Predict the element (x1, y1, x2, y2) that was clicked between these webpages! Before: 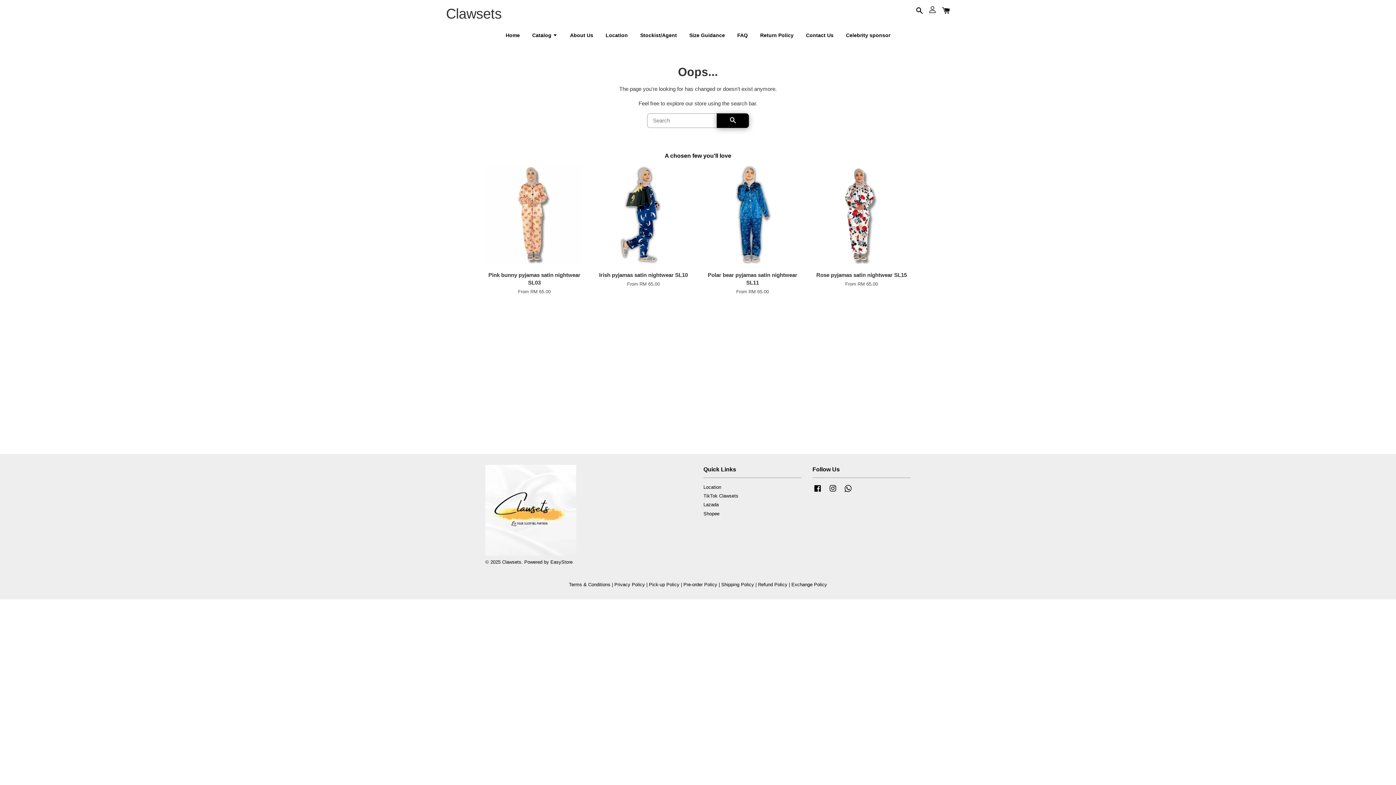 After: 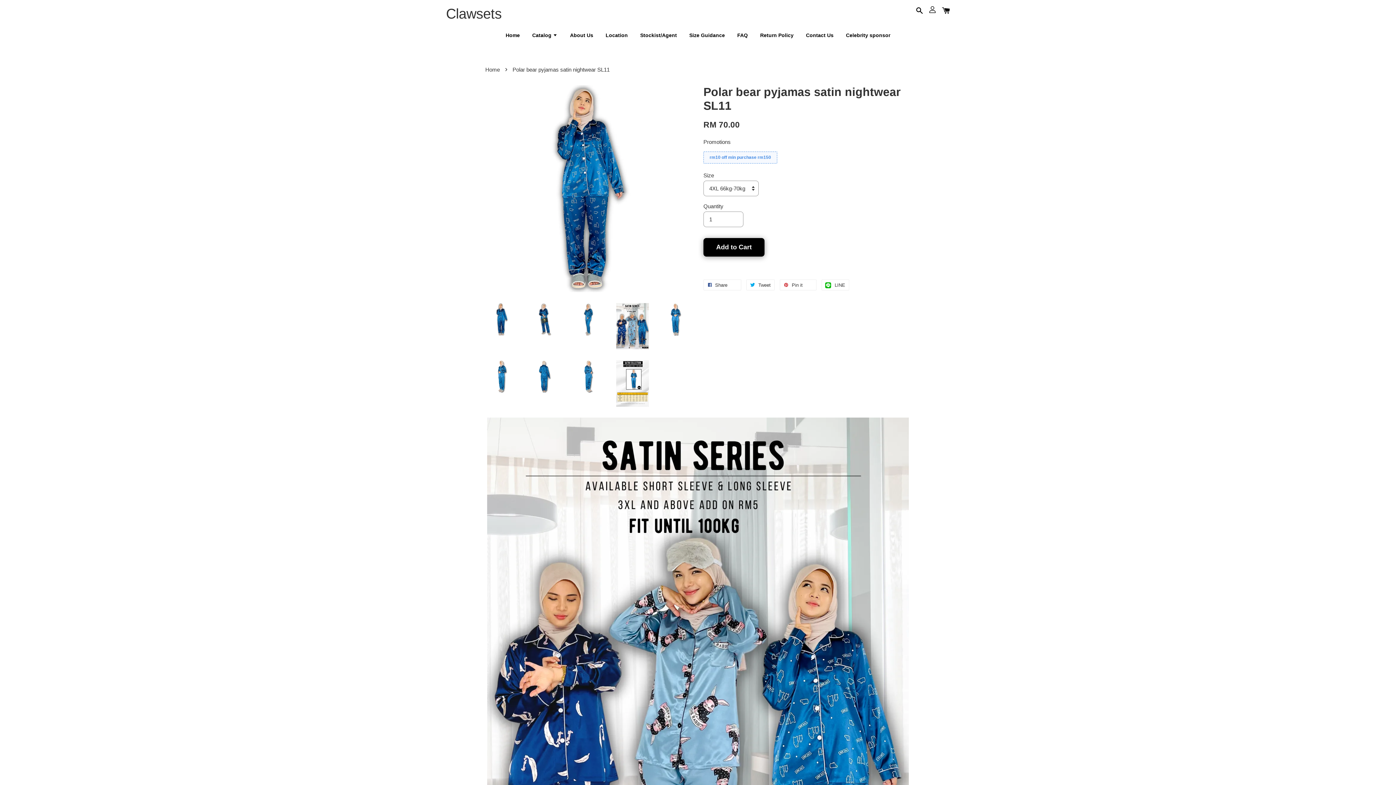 Action: label: Polar bear pyjamas satin nightwear SL11

From RM 65.00 bbox: (703, 271, 801, 295)